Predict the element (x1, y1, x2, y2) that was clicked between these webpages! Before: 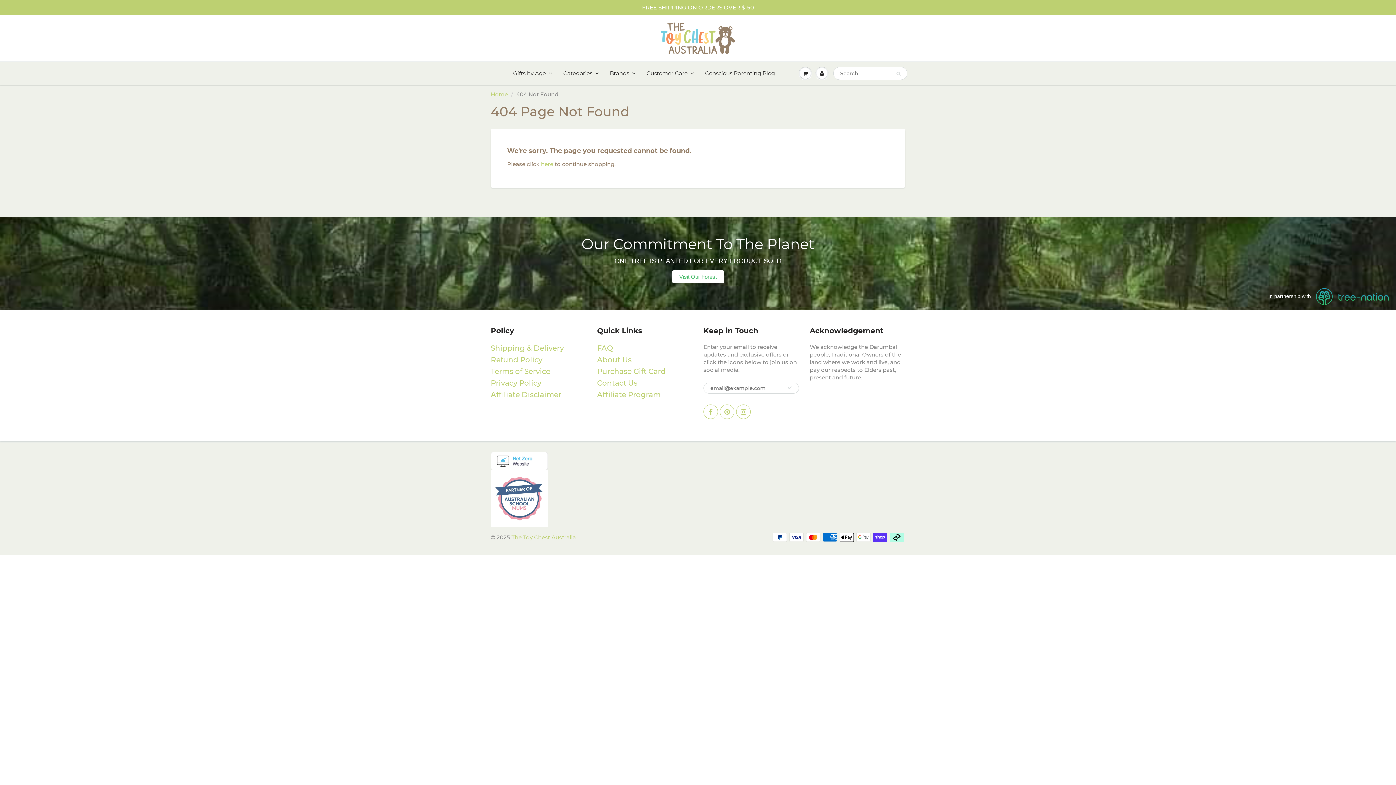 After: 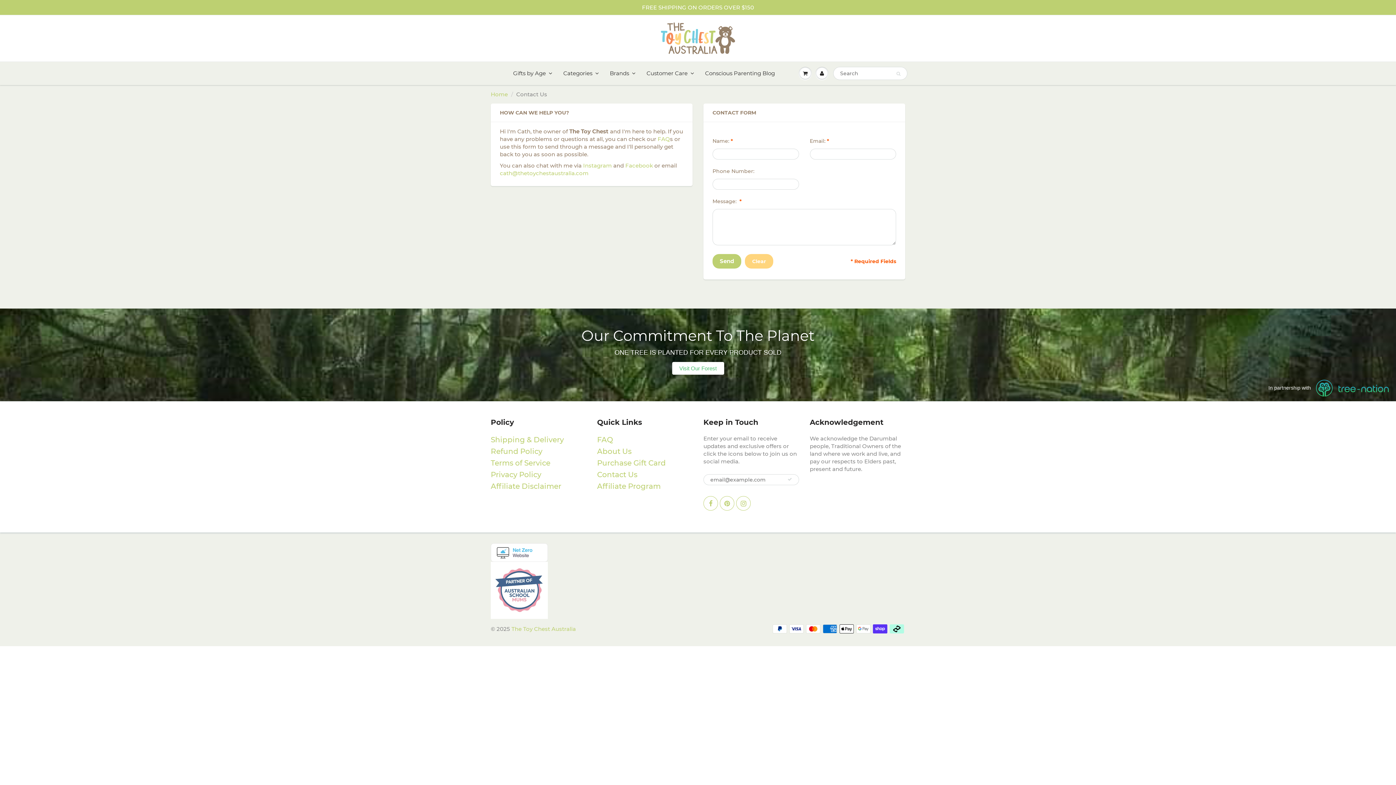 Action: label: Contact Us bbox: (597, 378, 637, 387)